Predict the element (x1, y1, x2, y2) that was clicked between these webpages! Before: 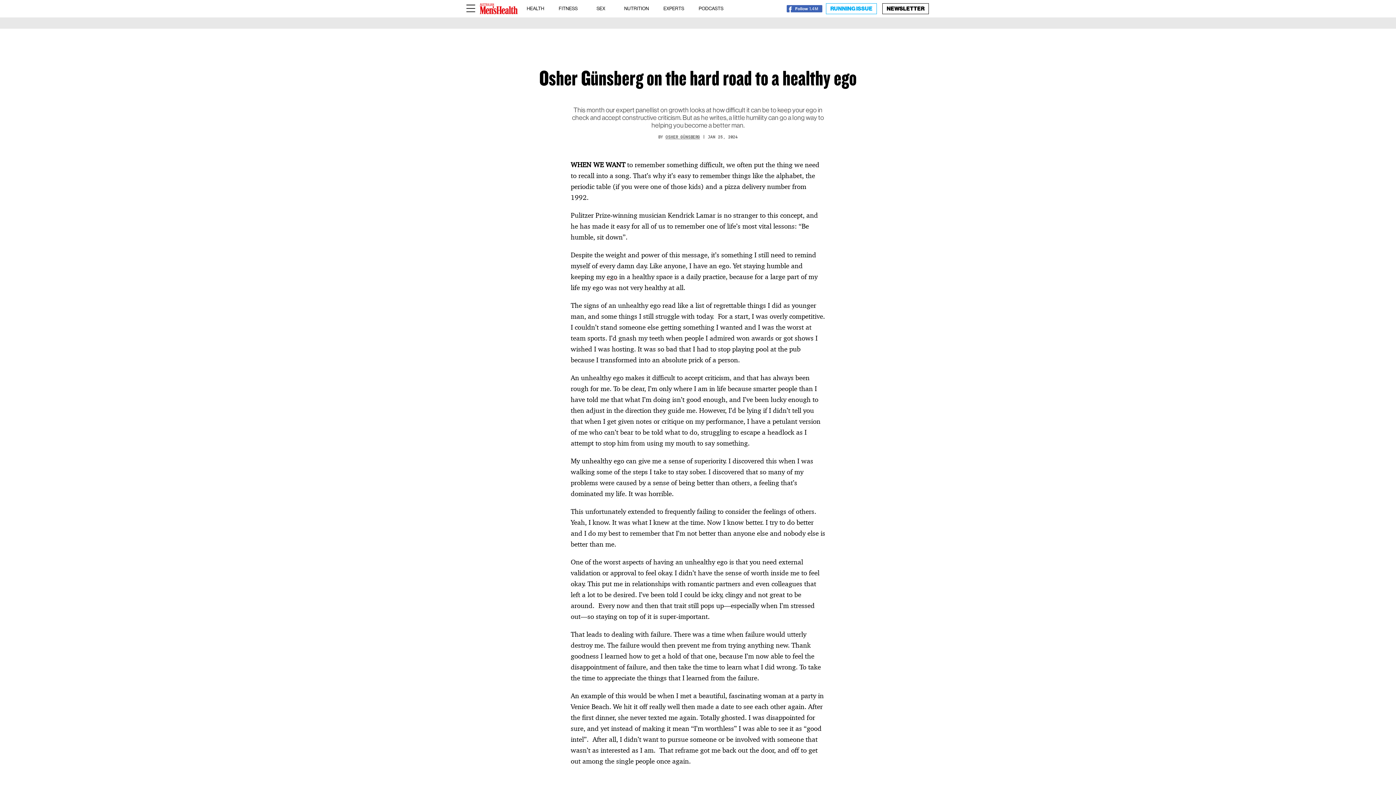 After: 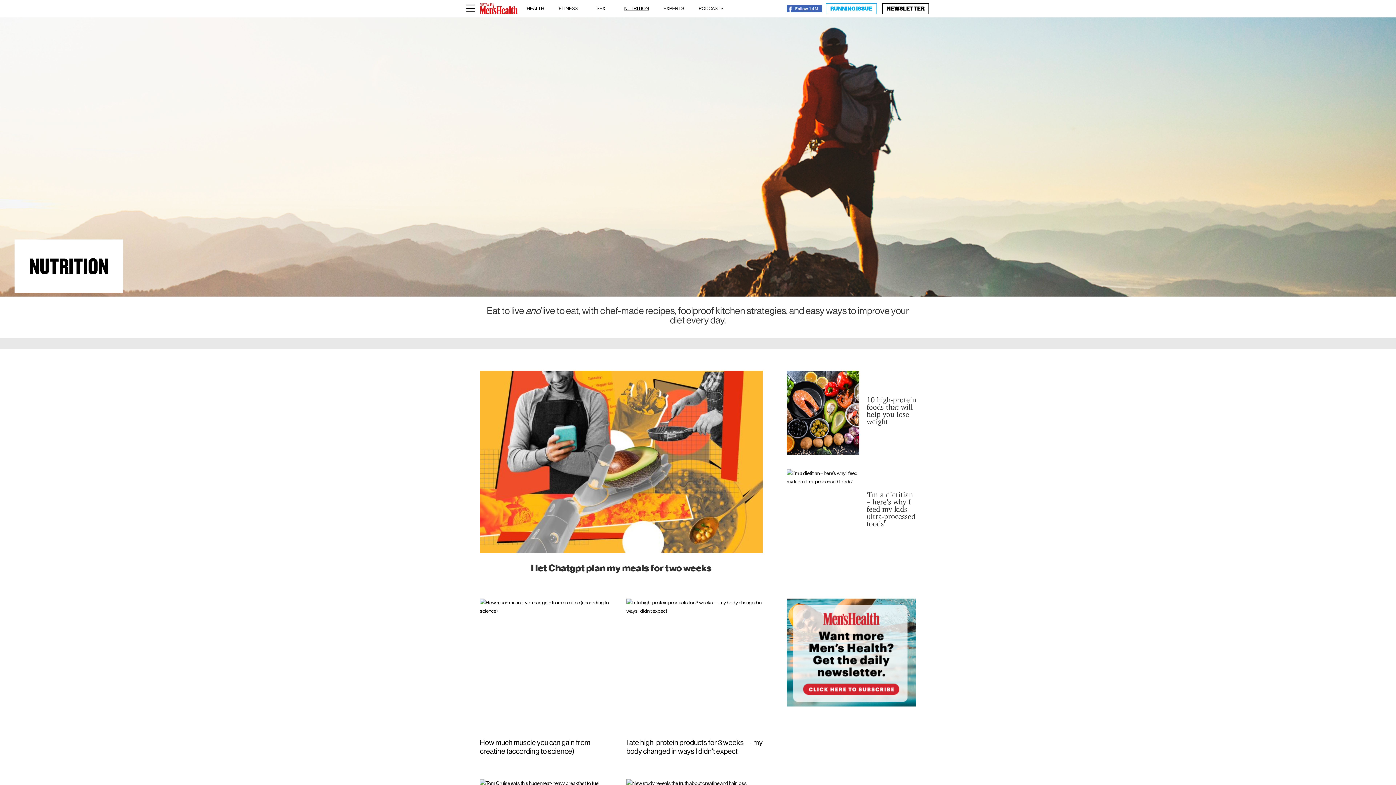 Action: label: NUTRITION bbox: (624, 0, 649, 17)